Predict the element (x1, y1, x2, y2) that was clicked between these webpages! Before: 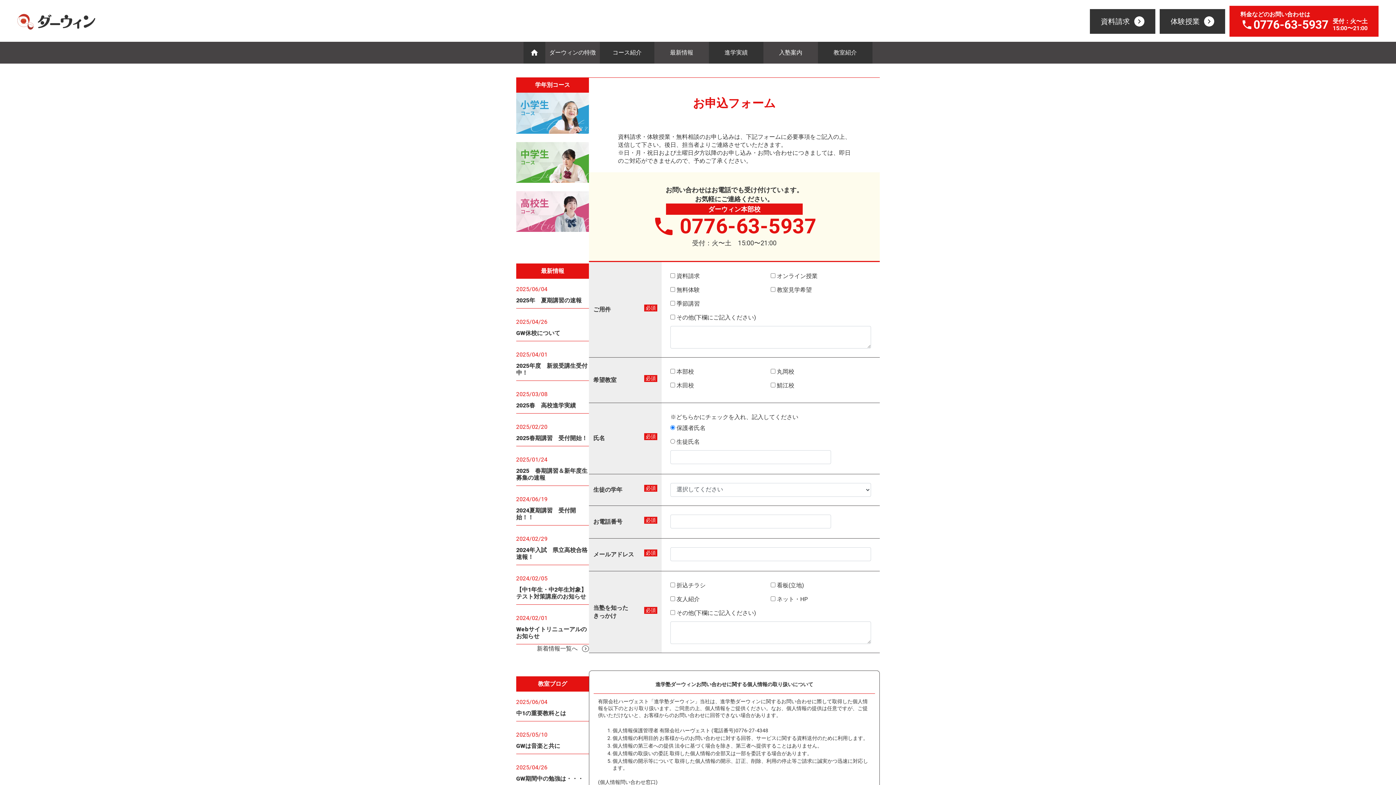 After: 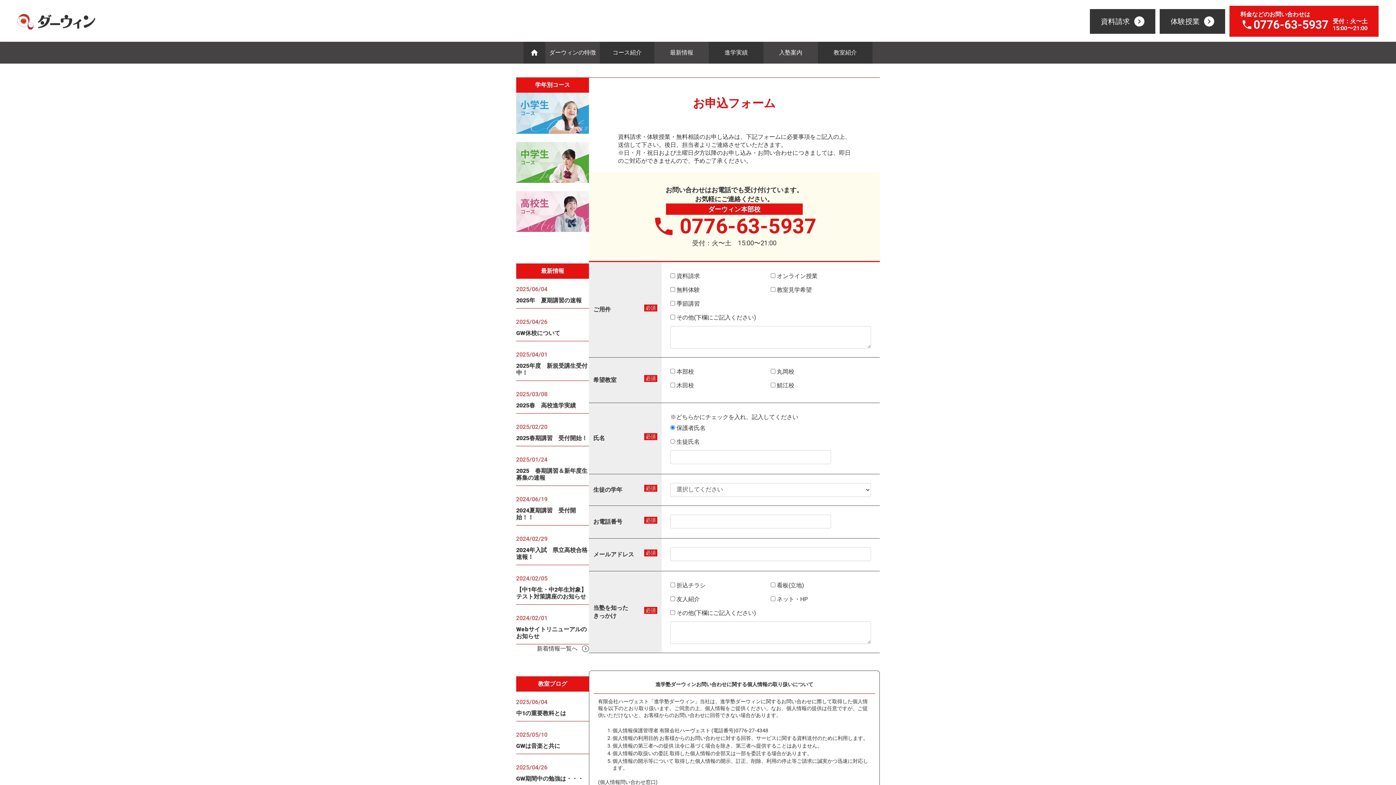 Action: bbox: (1090, 8, 1155, 33) label: 資料請求
keyboard_arrow_right